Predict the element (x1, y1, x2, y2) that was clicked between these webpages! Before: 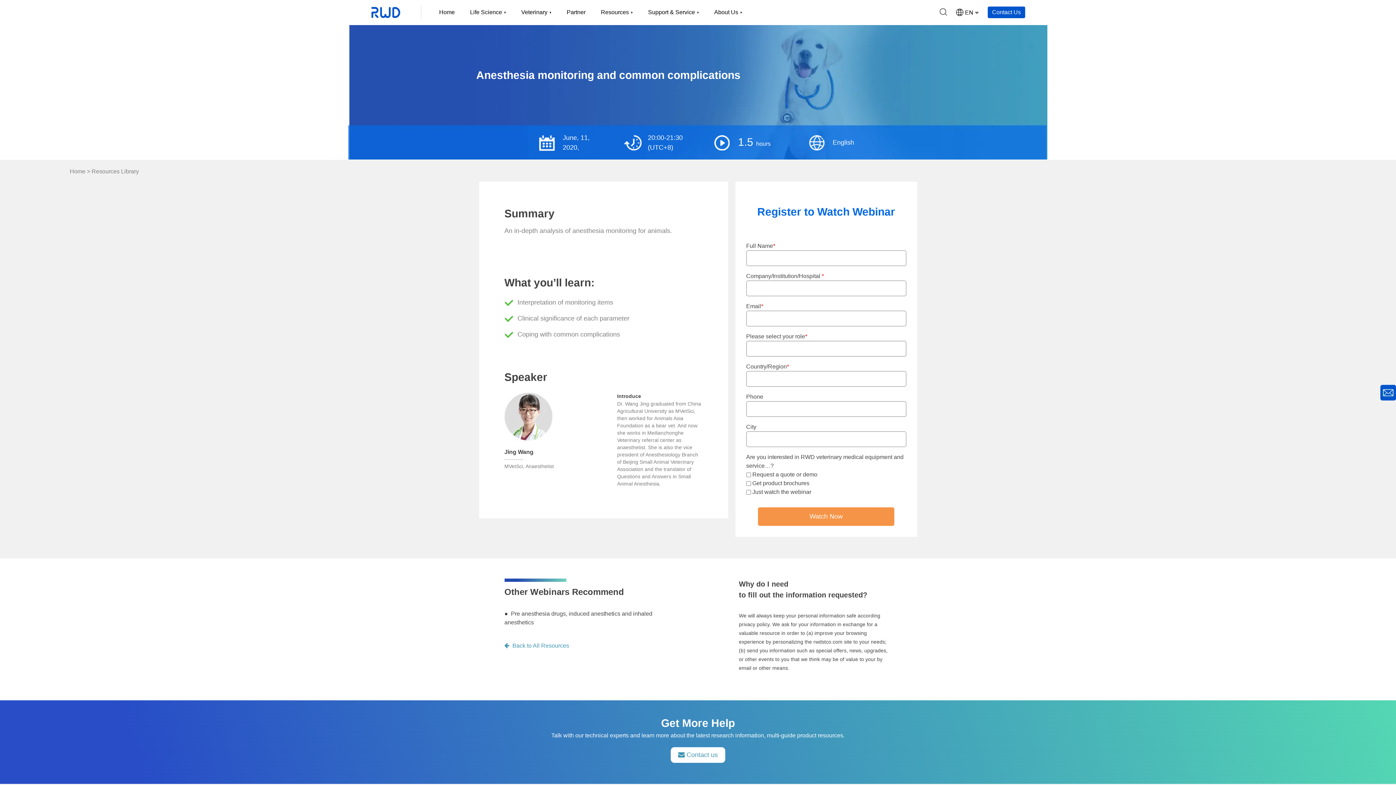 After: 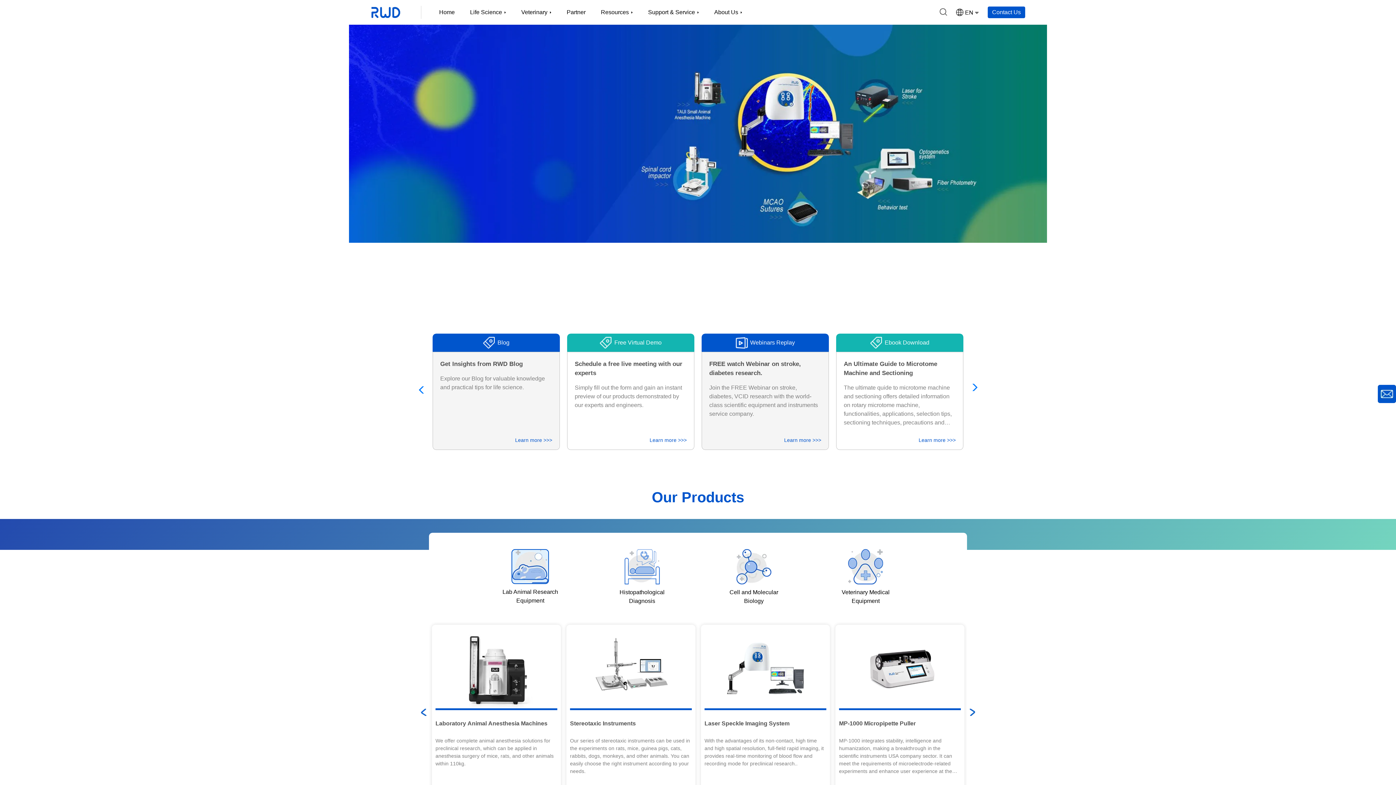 Action: bbox: (69, 168, 85, 174) label: Home